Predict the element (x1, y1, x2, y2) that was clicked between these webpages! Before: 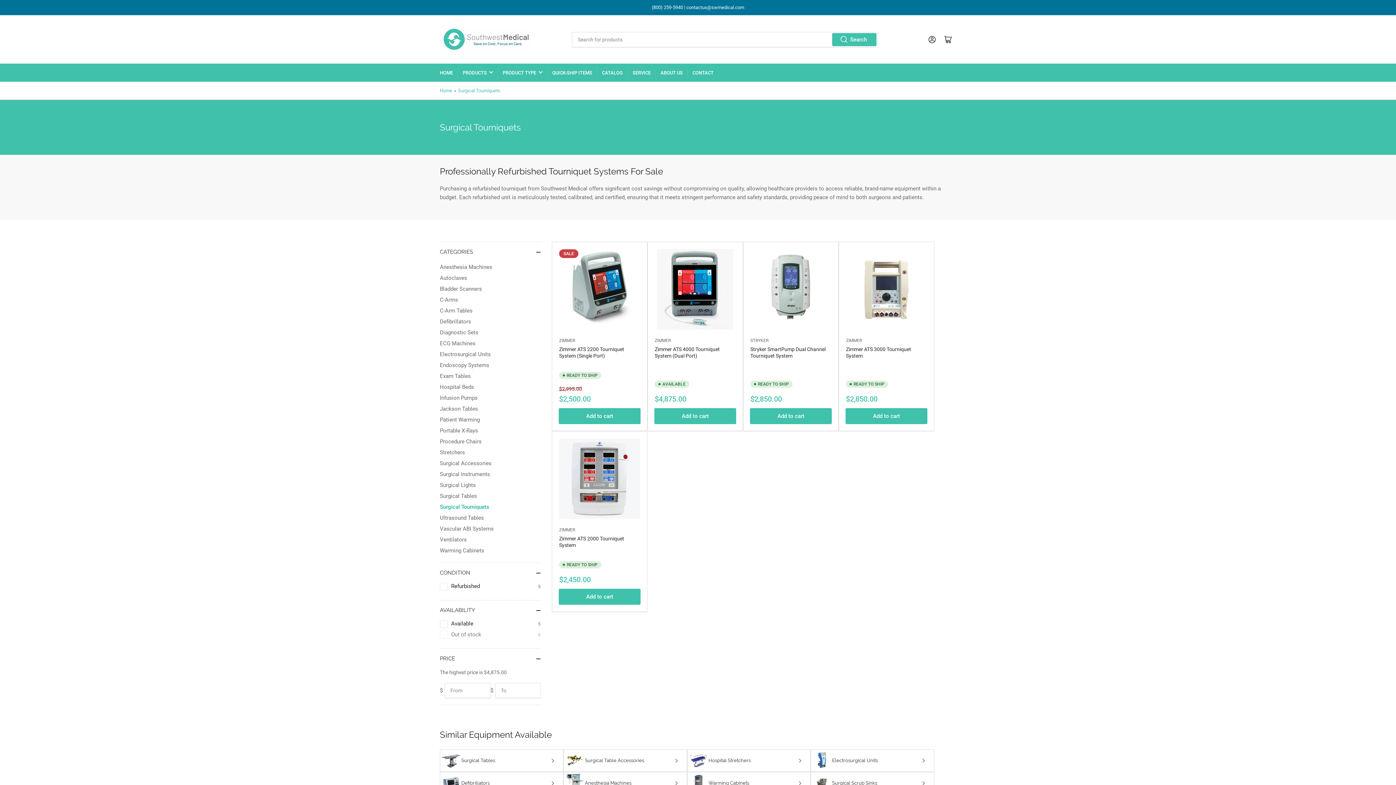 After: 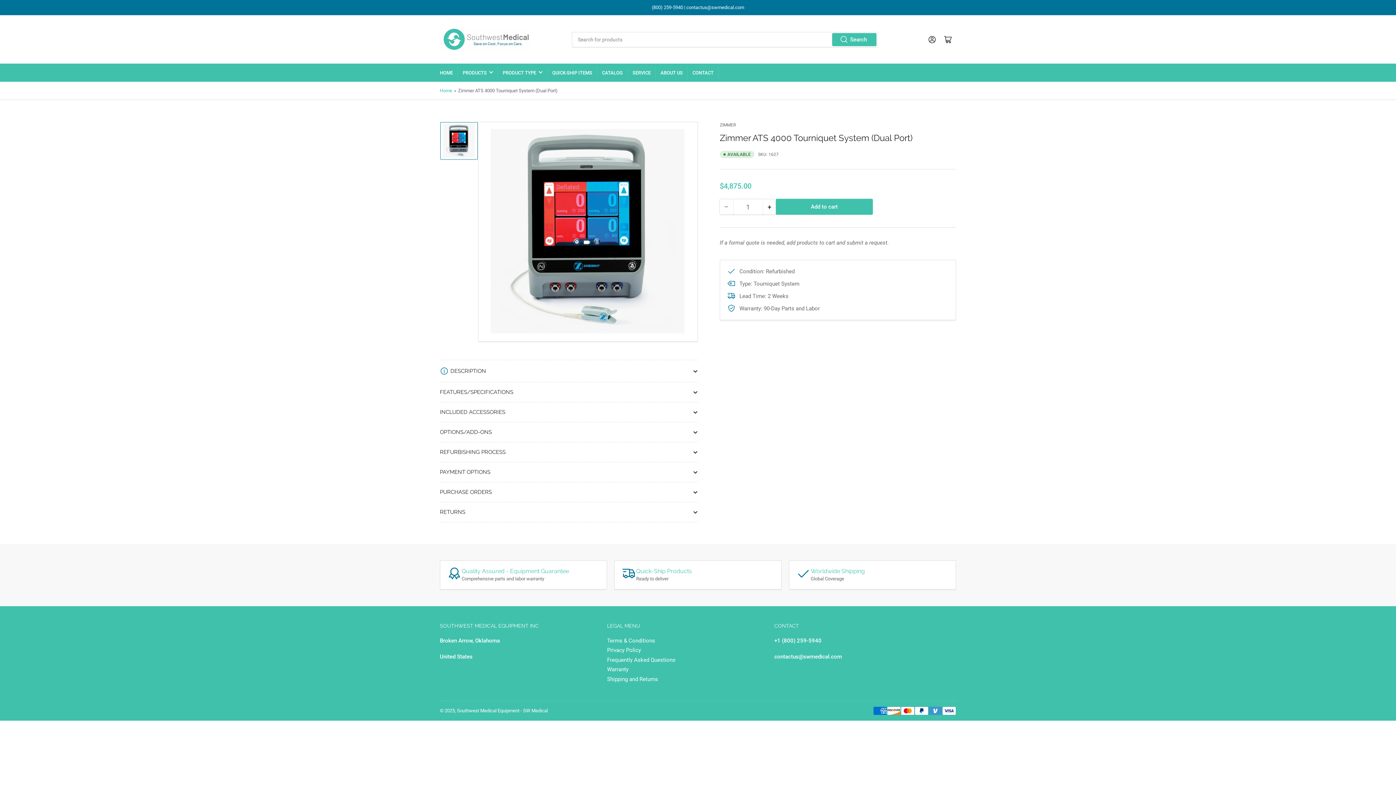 Action: bbox: (654, 249, 736, 330)